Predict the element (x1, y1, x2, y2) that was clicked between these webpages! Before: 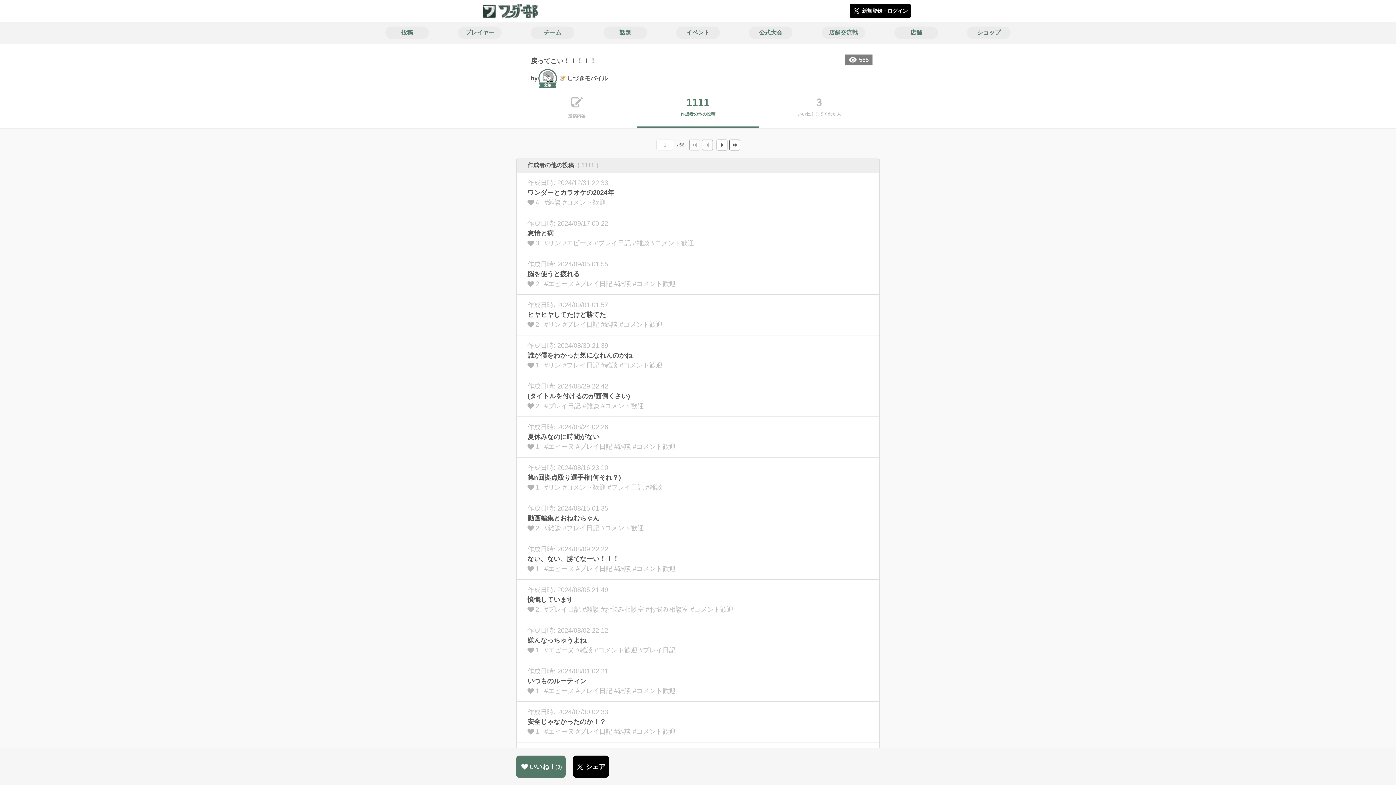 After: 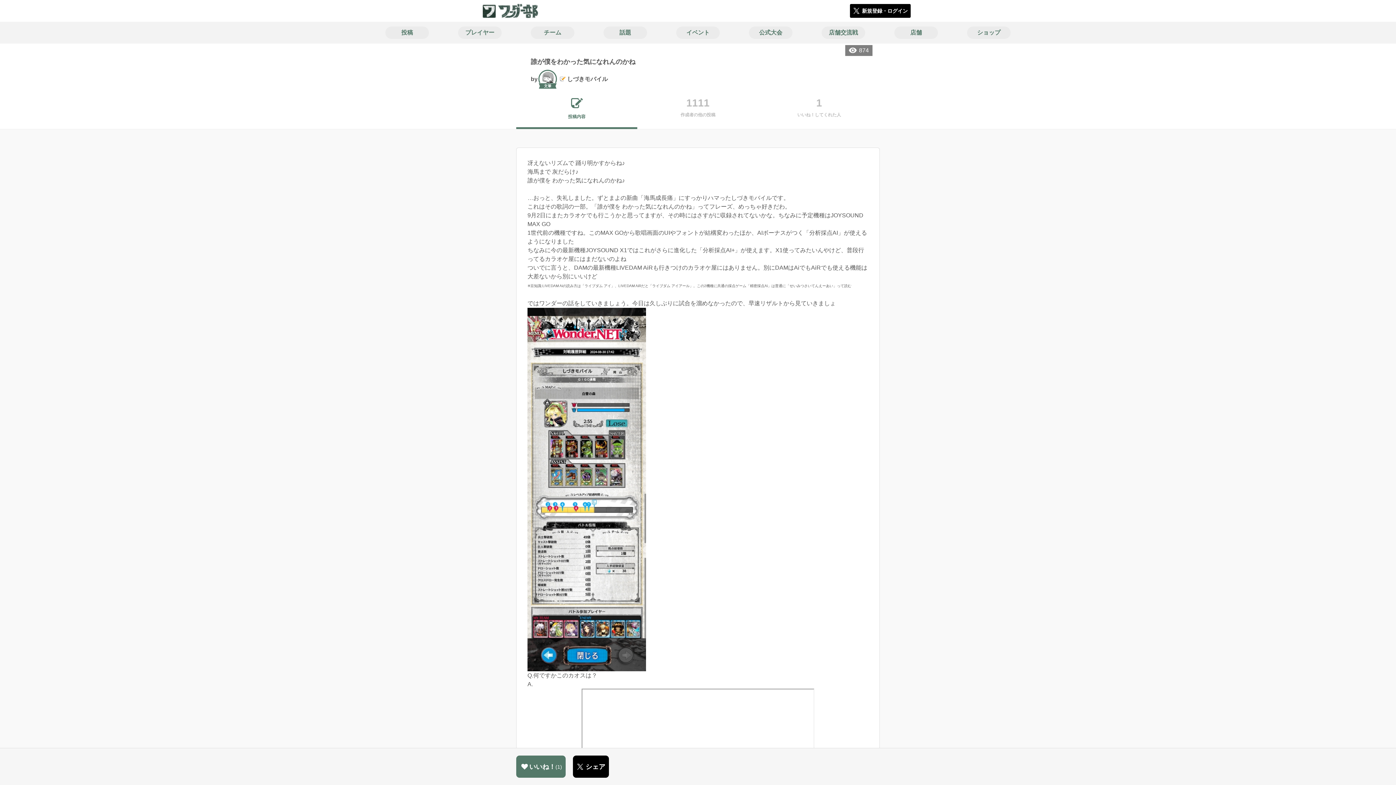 Action: bbox: (516, 335, 879, 376) label: 作成日時: 2024/08/30 21:39
誰が僕をわかった気になれんのかね
1
#リン #プレイ日記 #雑談 #コメント歓迎